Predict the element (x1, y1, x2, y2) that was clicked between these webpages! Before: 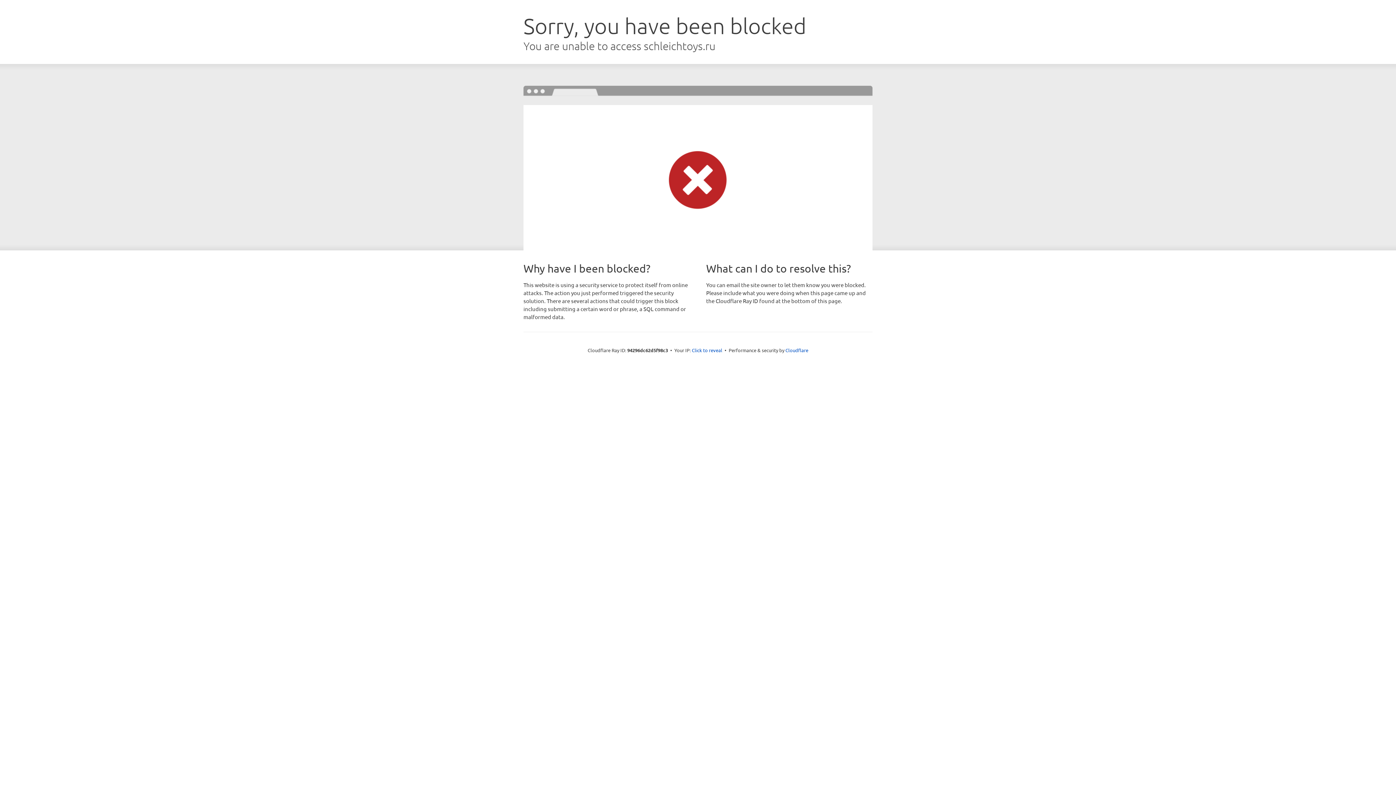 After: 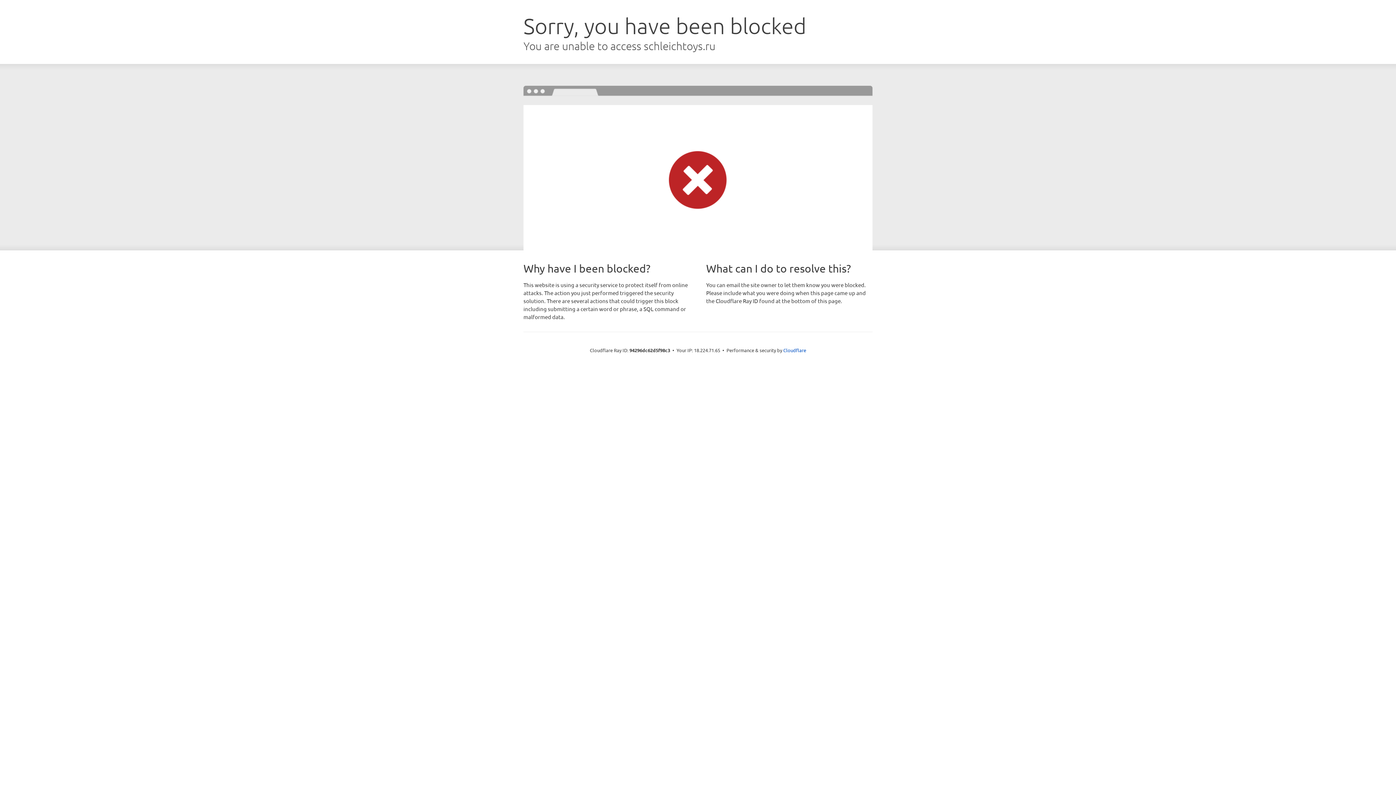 Action: label: Click to reveal bbox: (692, 346, 722, 353)